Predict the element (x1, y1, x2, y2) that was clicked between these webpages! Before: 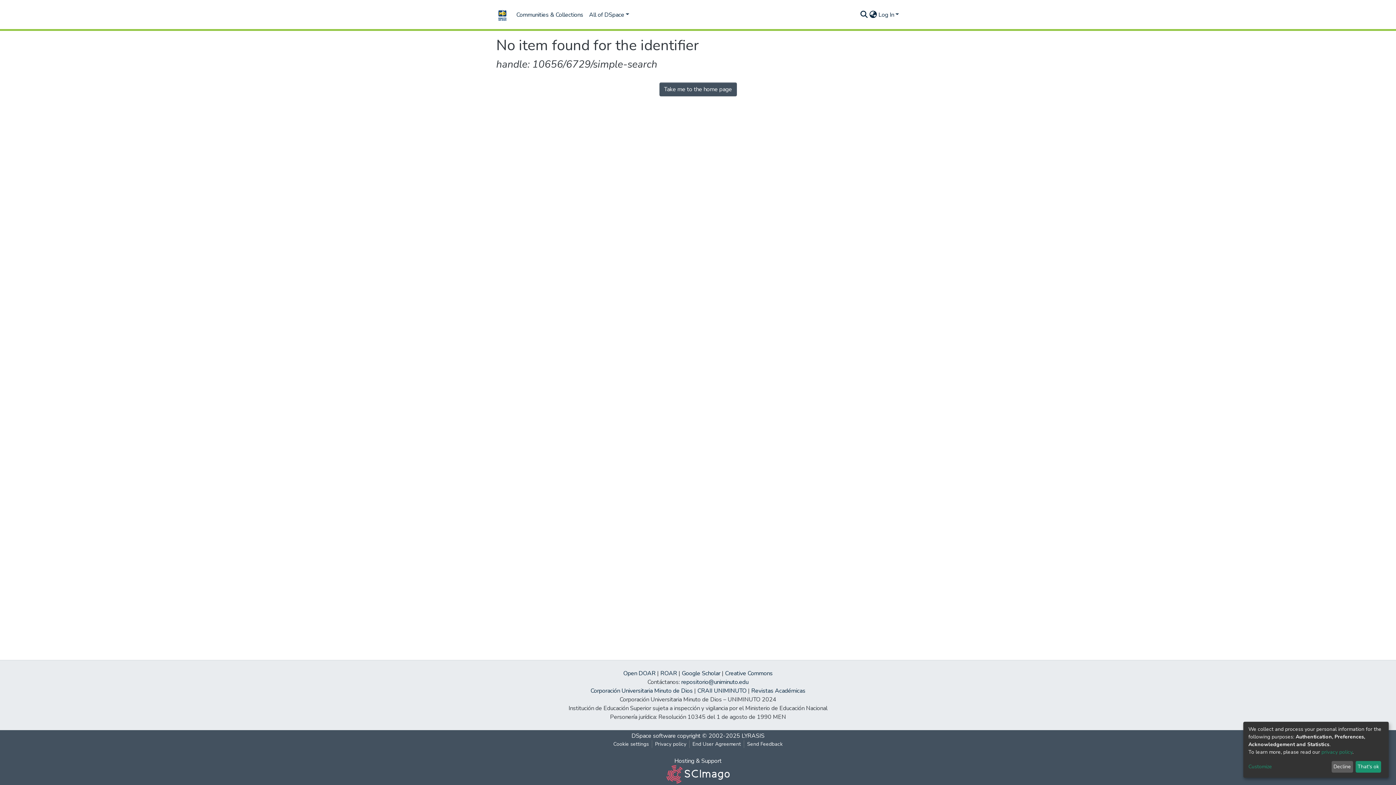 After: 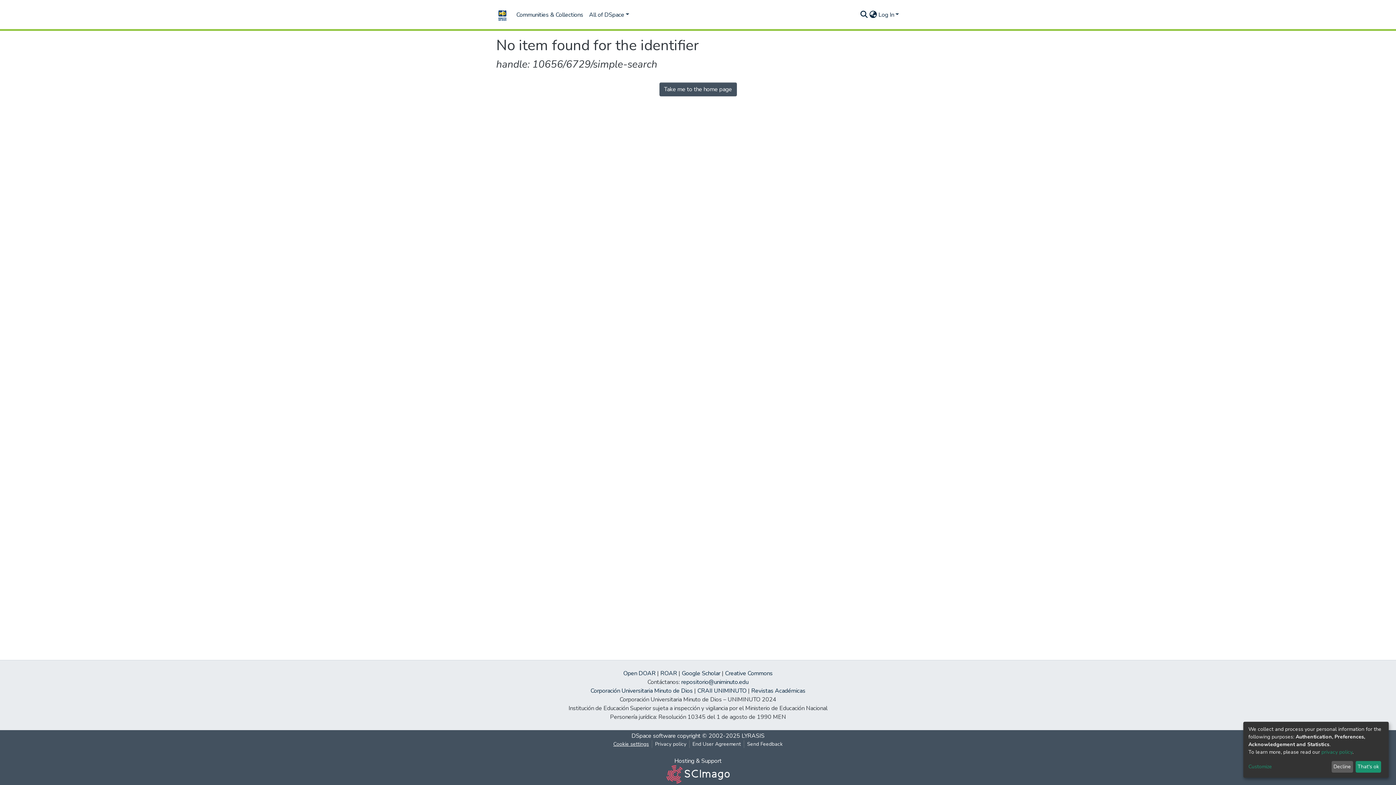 Action: bbox: (610, 740, 652, 748) label: Cookie settings